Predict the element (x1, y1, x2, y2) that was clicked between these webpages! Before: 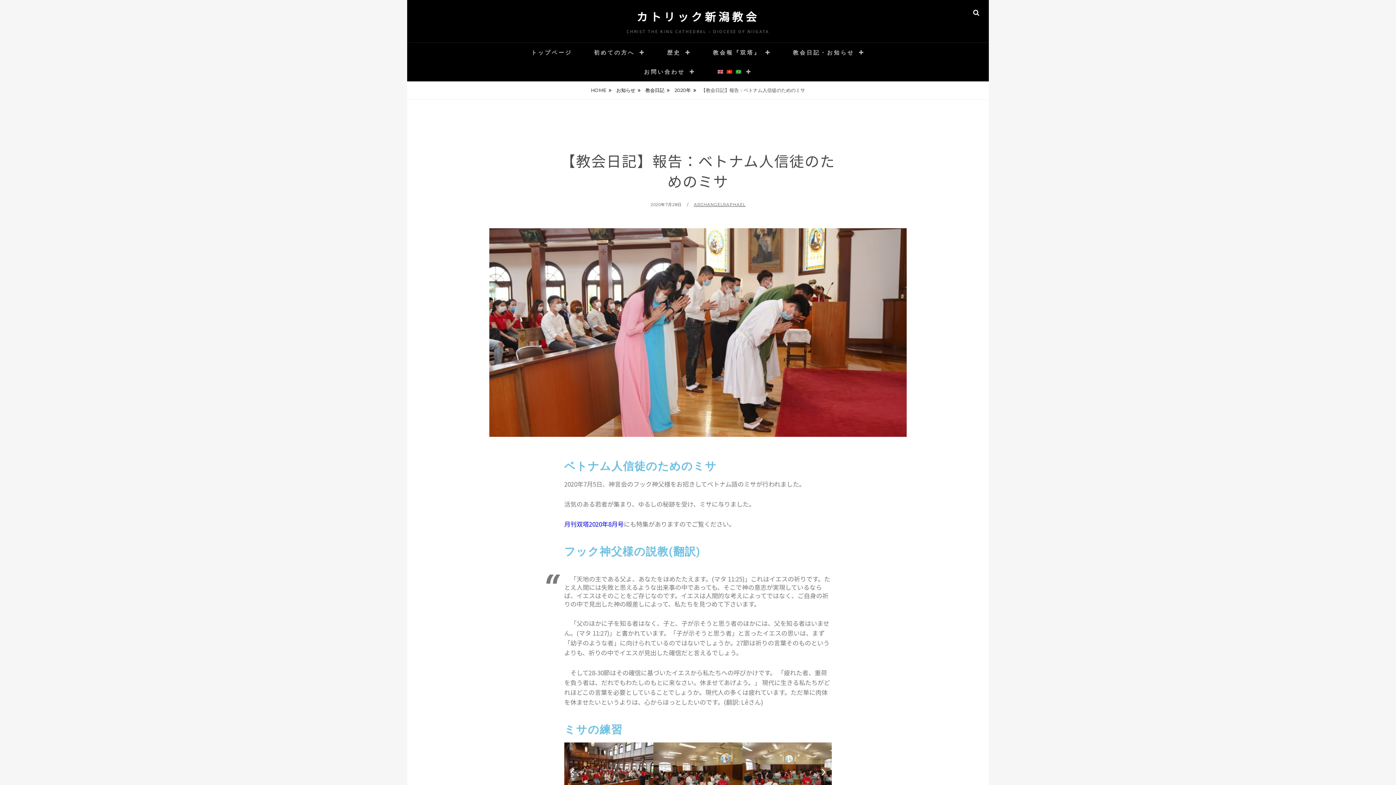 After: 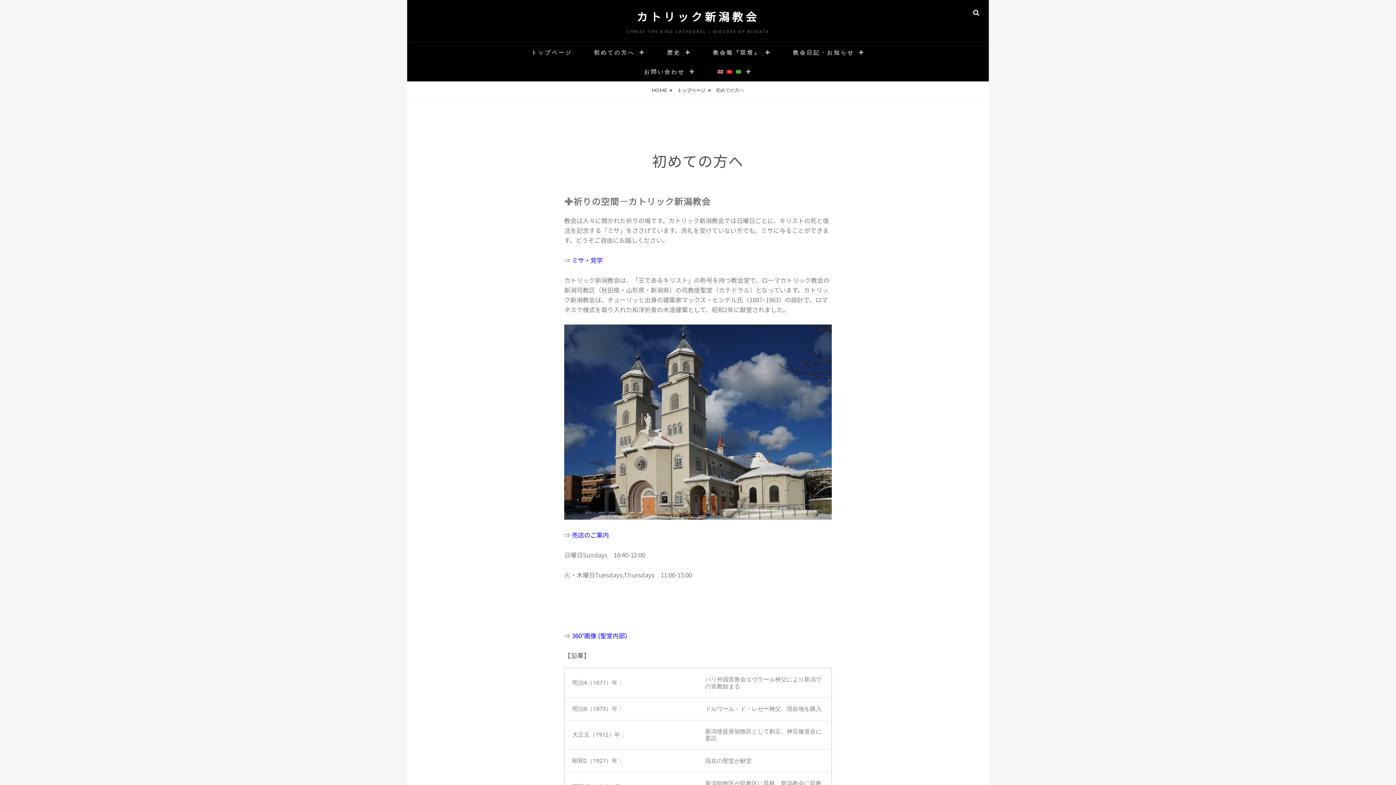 Action: label: 初めての方へ bbox: (583, 42, 655, 62)